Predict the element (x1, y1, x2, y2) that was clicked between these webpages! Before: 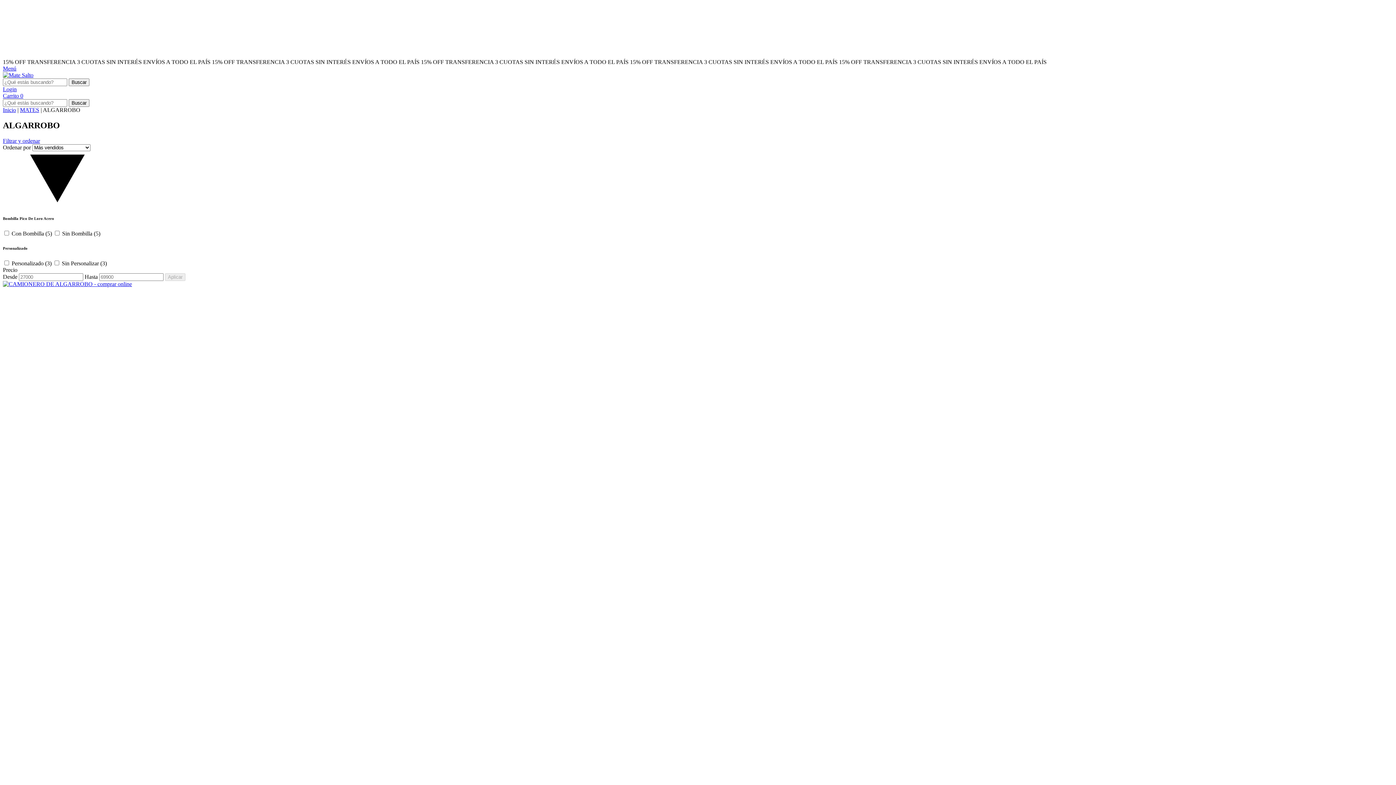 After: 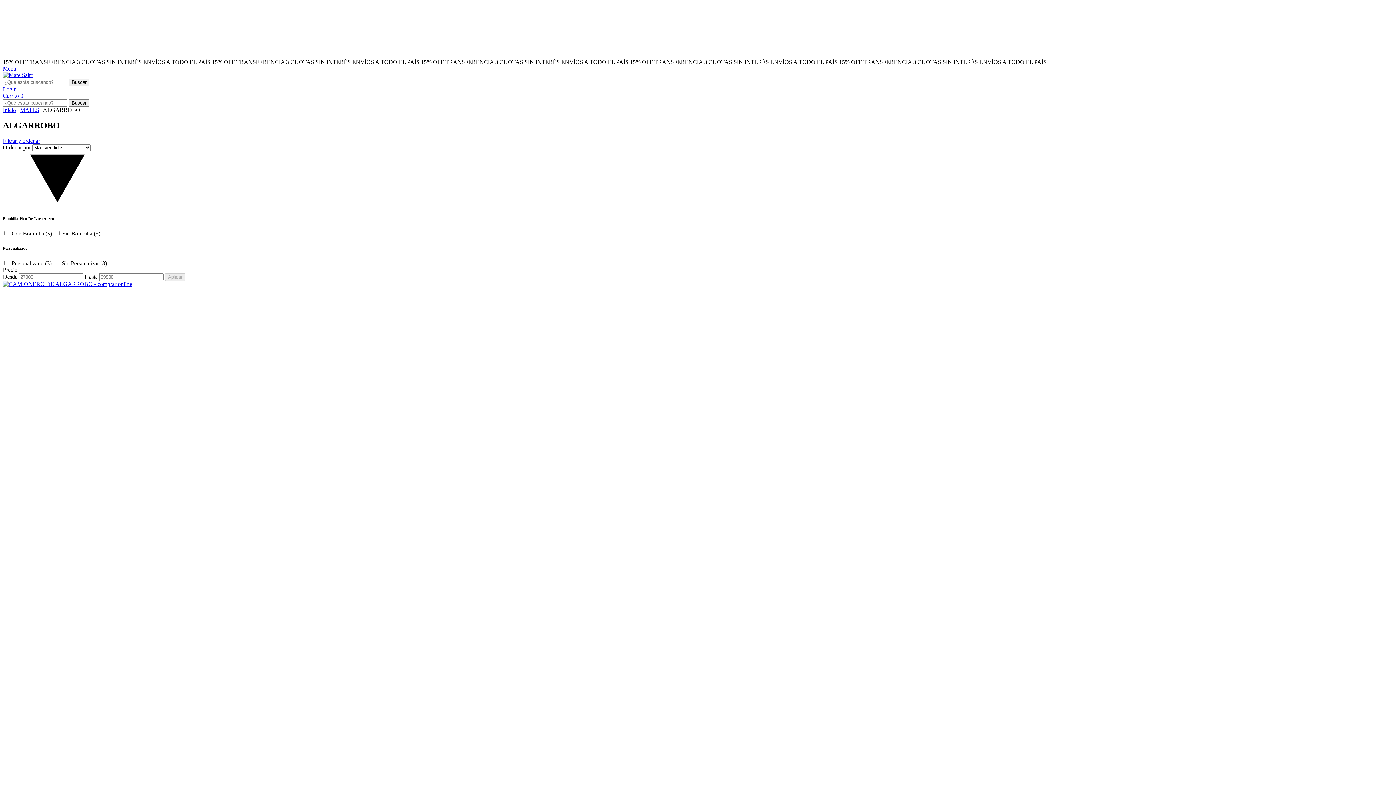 Action: bbox: (2, 65, 16, 71) label: Menú